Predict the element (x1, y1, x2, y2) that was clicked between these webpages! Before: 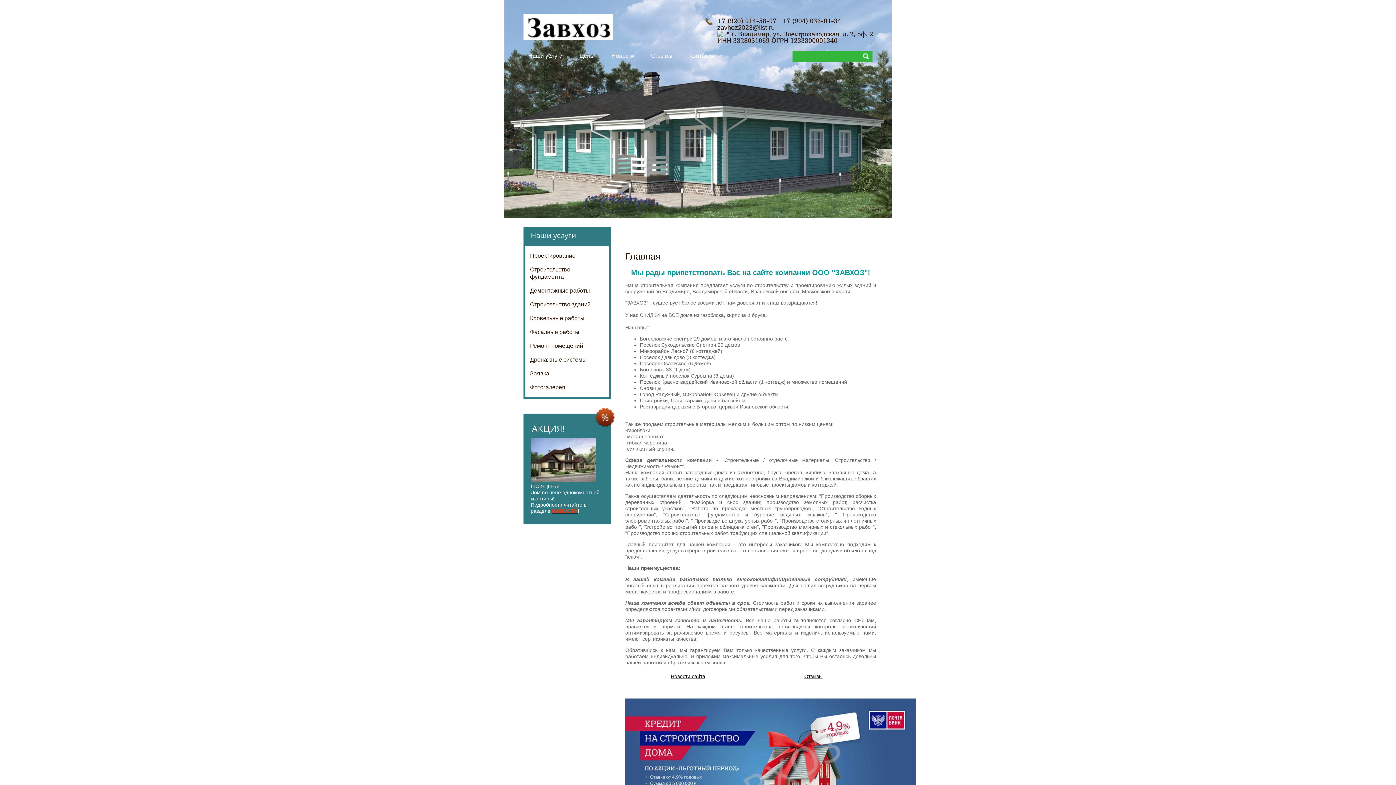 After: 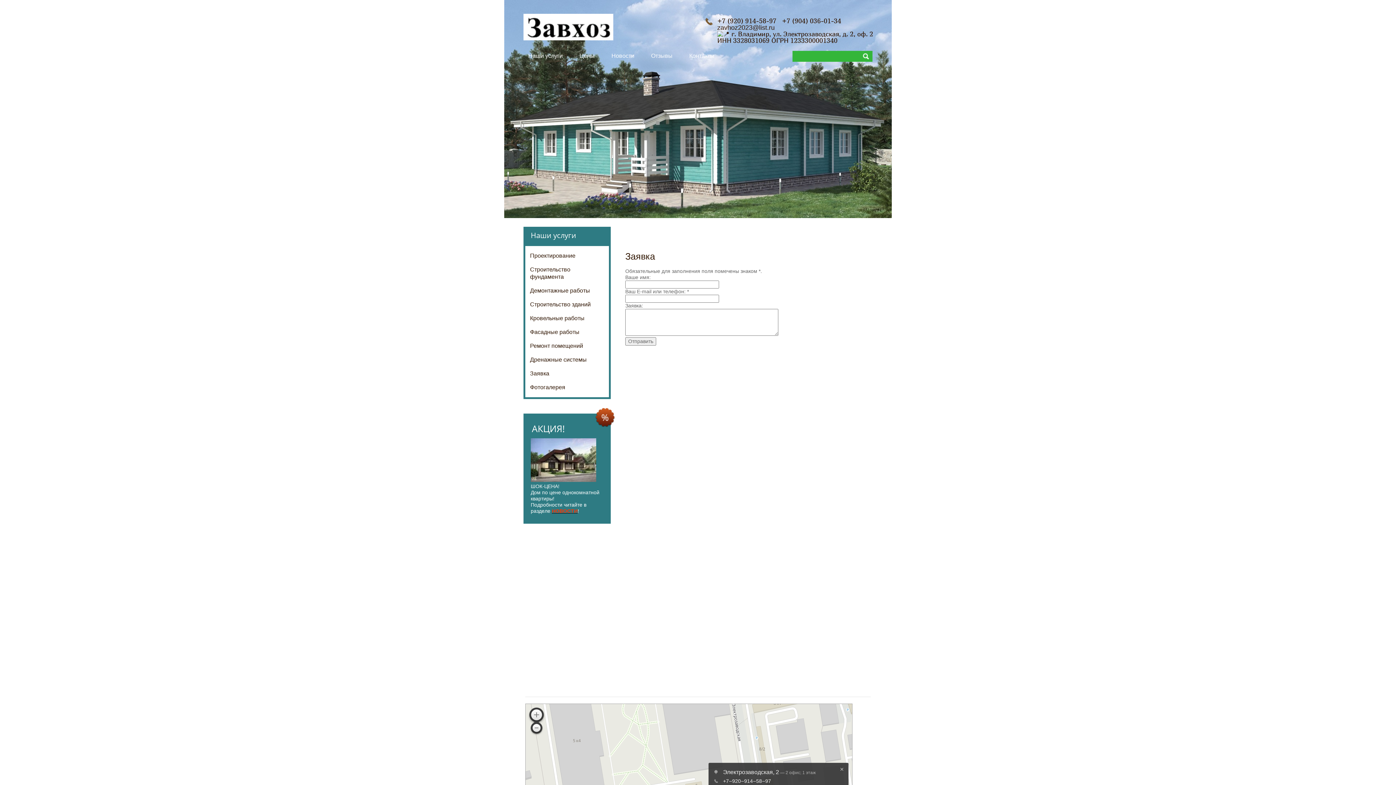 Action: bbox: (525, 366, 609, 380) label: Заявка